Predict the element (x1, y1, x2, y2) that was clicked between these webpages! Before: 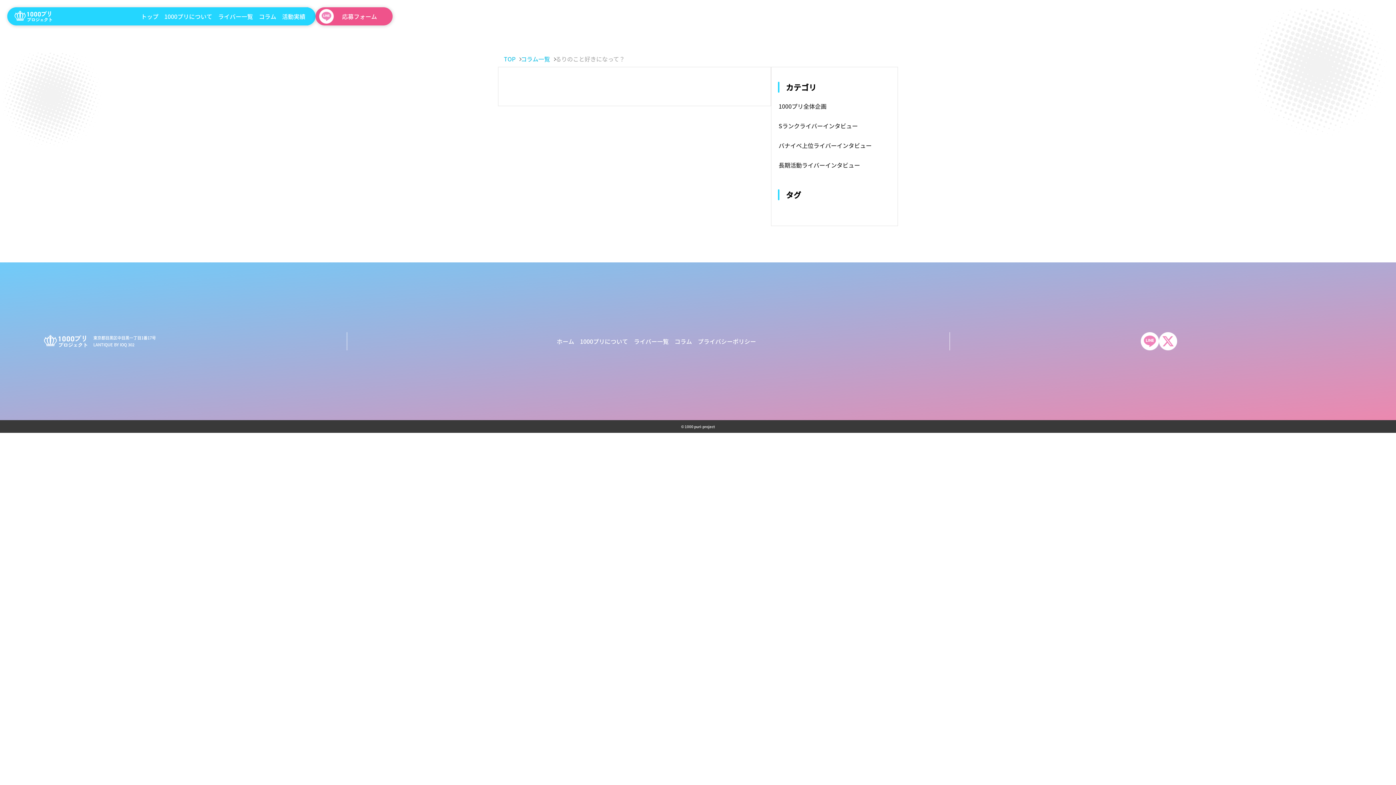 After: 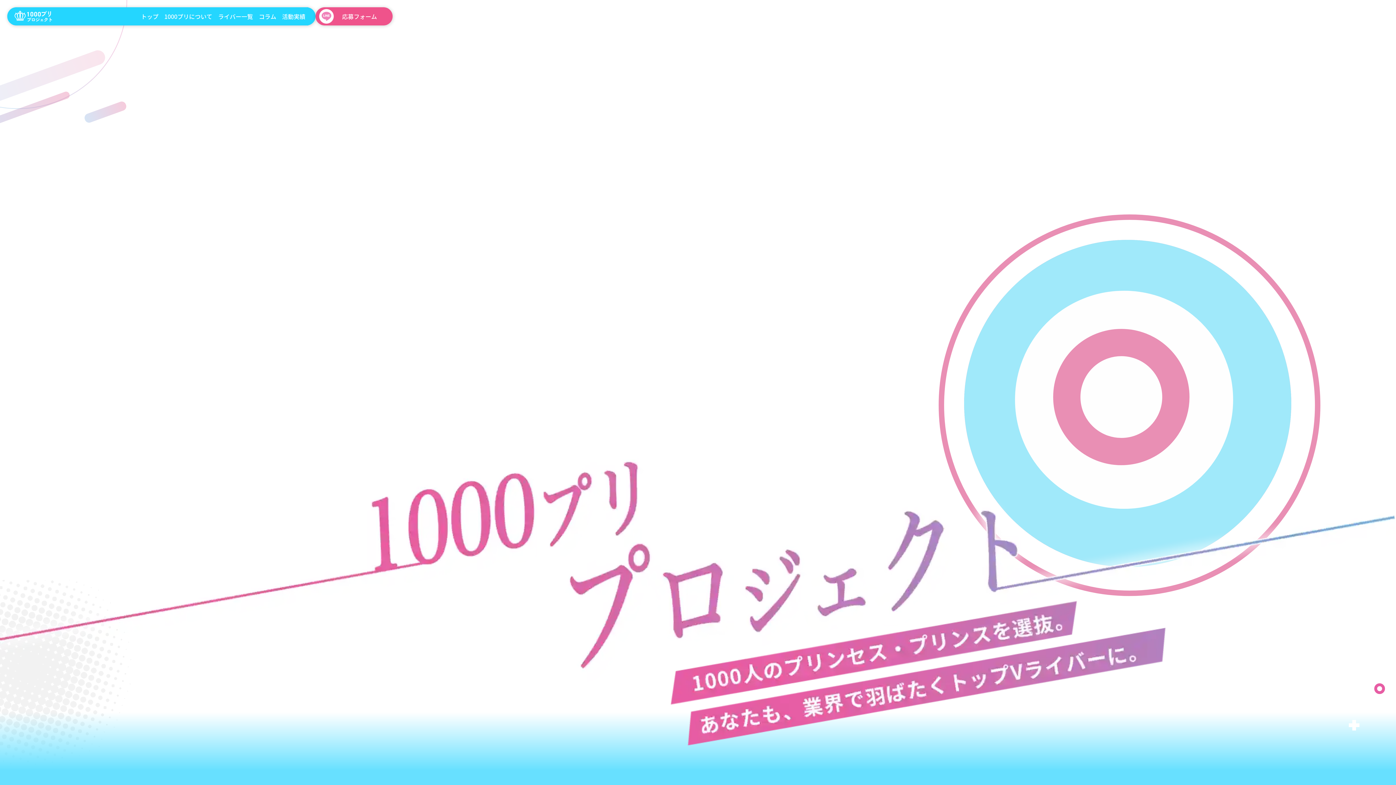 Action: bbox: (554, 336, 577, 346) label: ホーム